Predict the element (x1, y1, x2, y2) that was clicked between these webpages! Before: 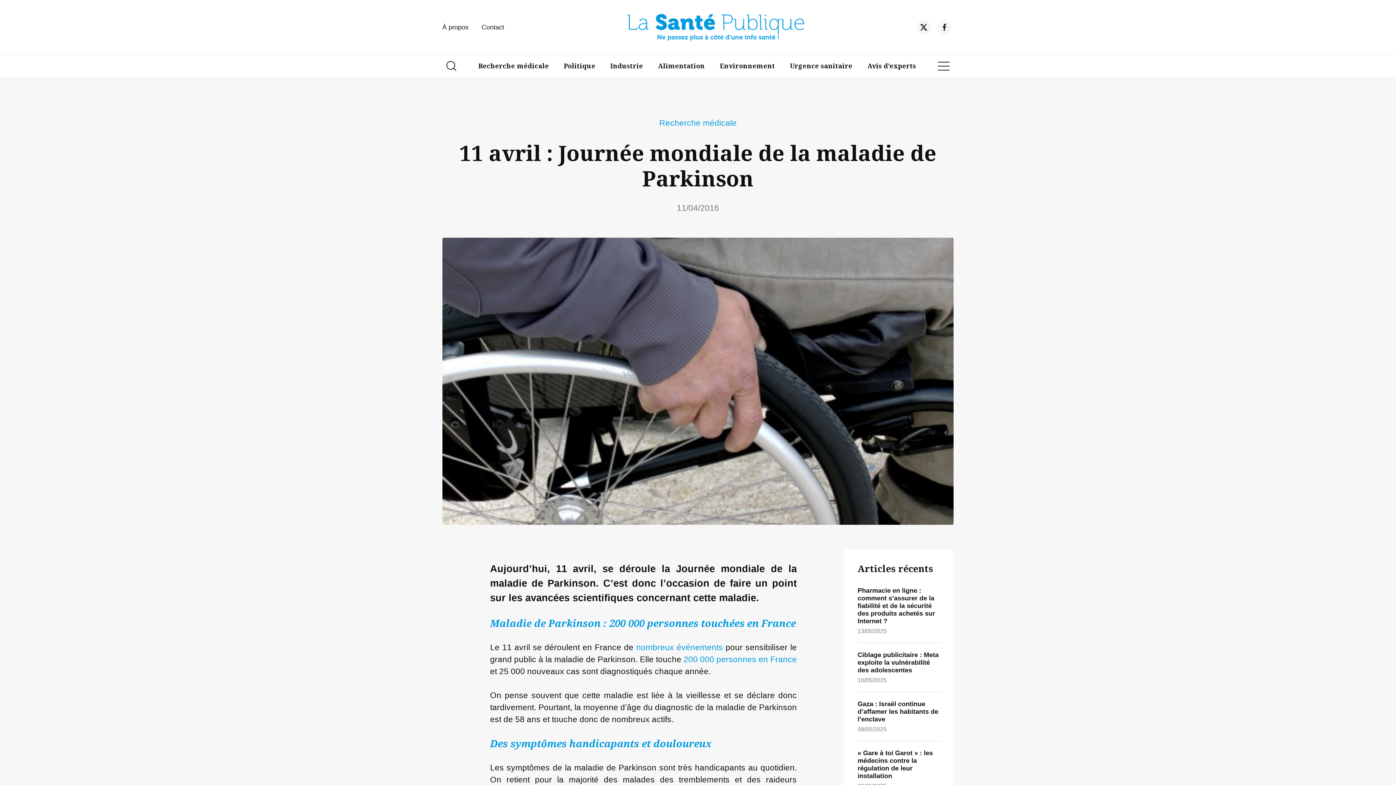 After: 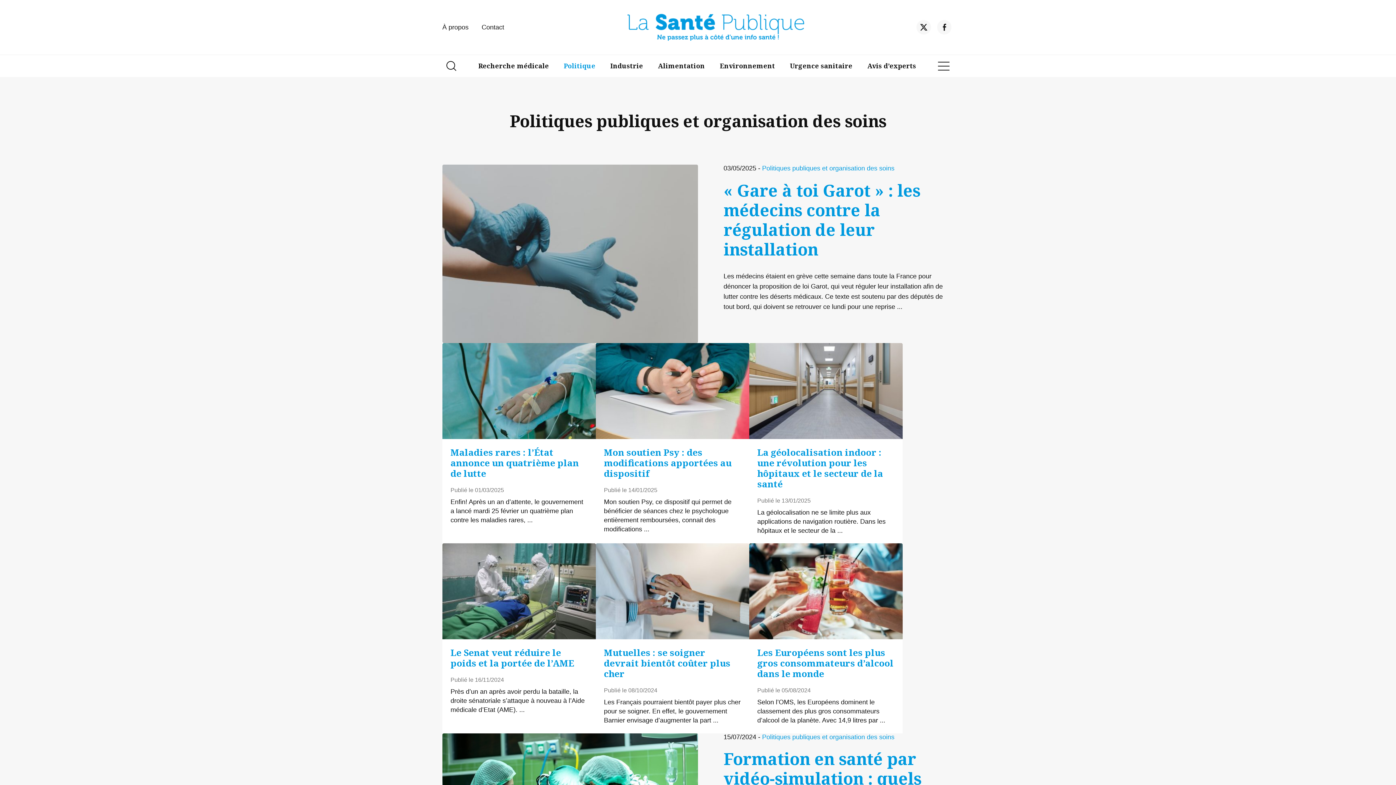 Action: bbox: (563, 61, 595, 70) label: Politique